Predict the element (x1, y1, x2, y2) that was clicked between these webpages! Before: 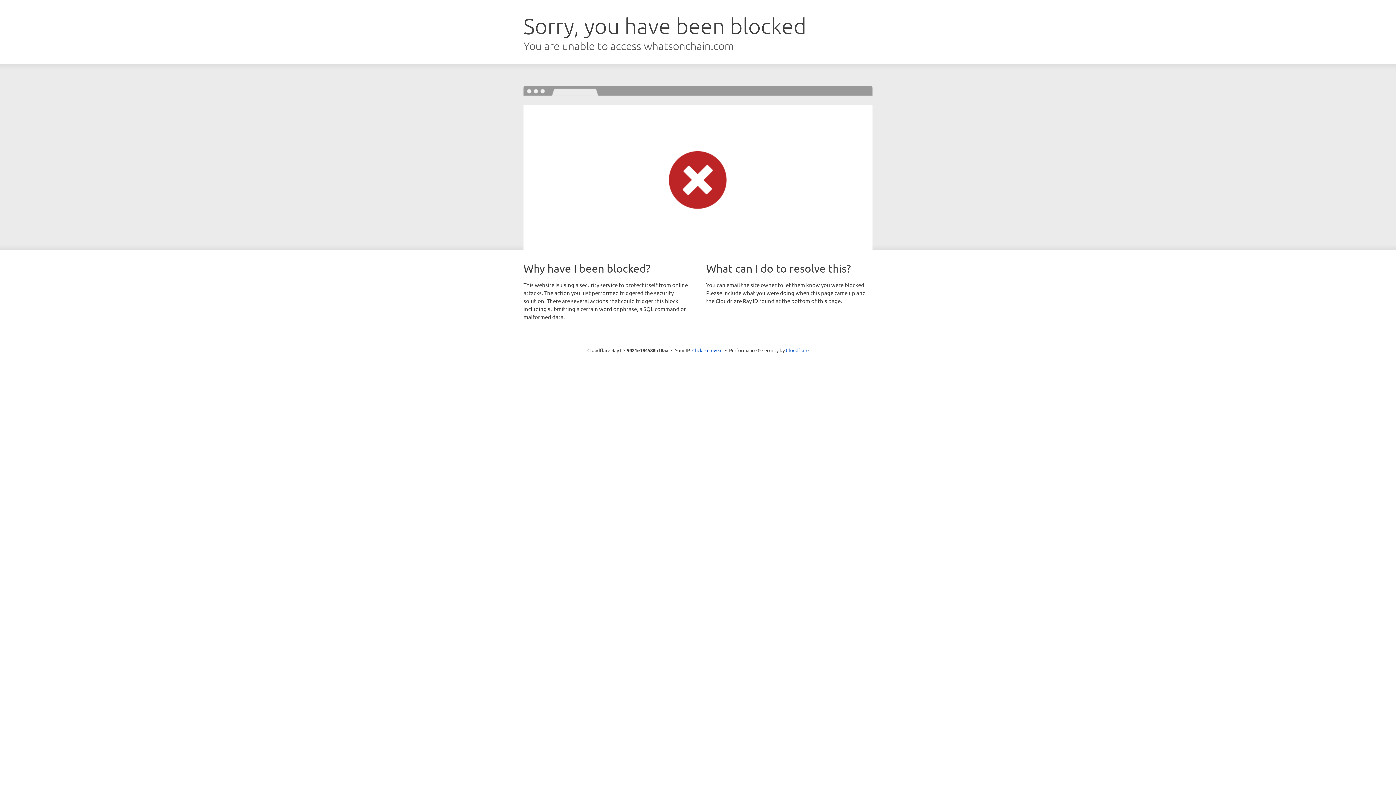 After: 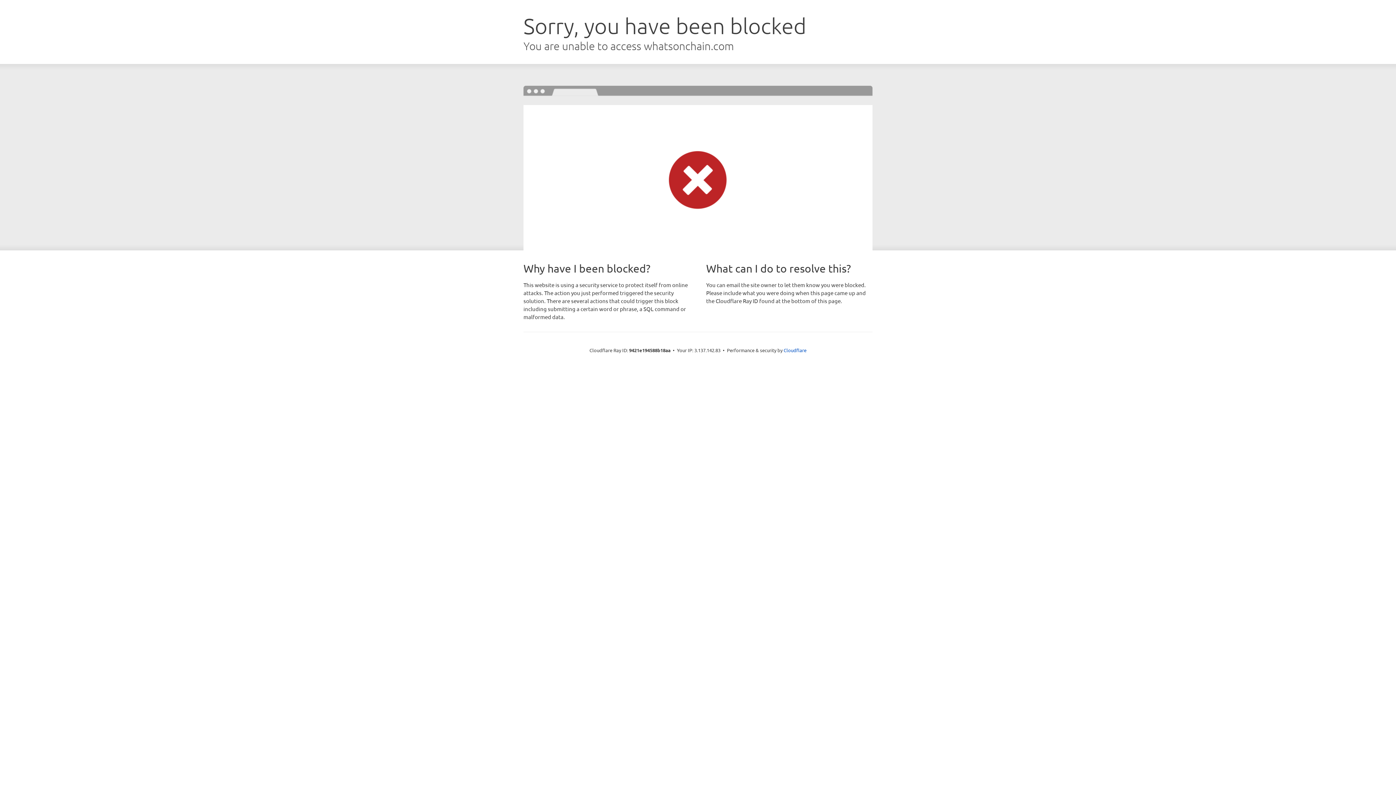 Action: label: Click to reveal bbox: (692, 346, 722, 353)